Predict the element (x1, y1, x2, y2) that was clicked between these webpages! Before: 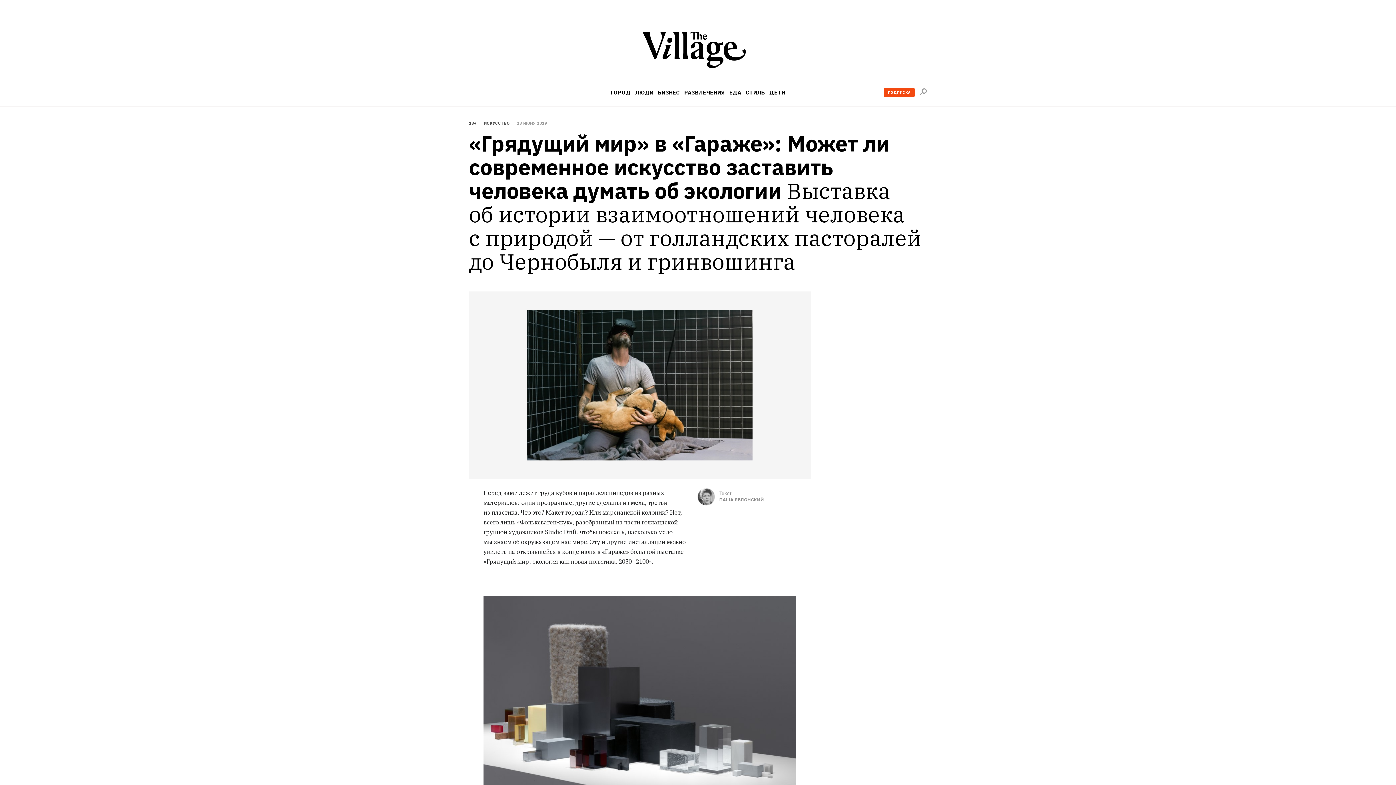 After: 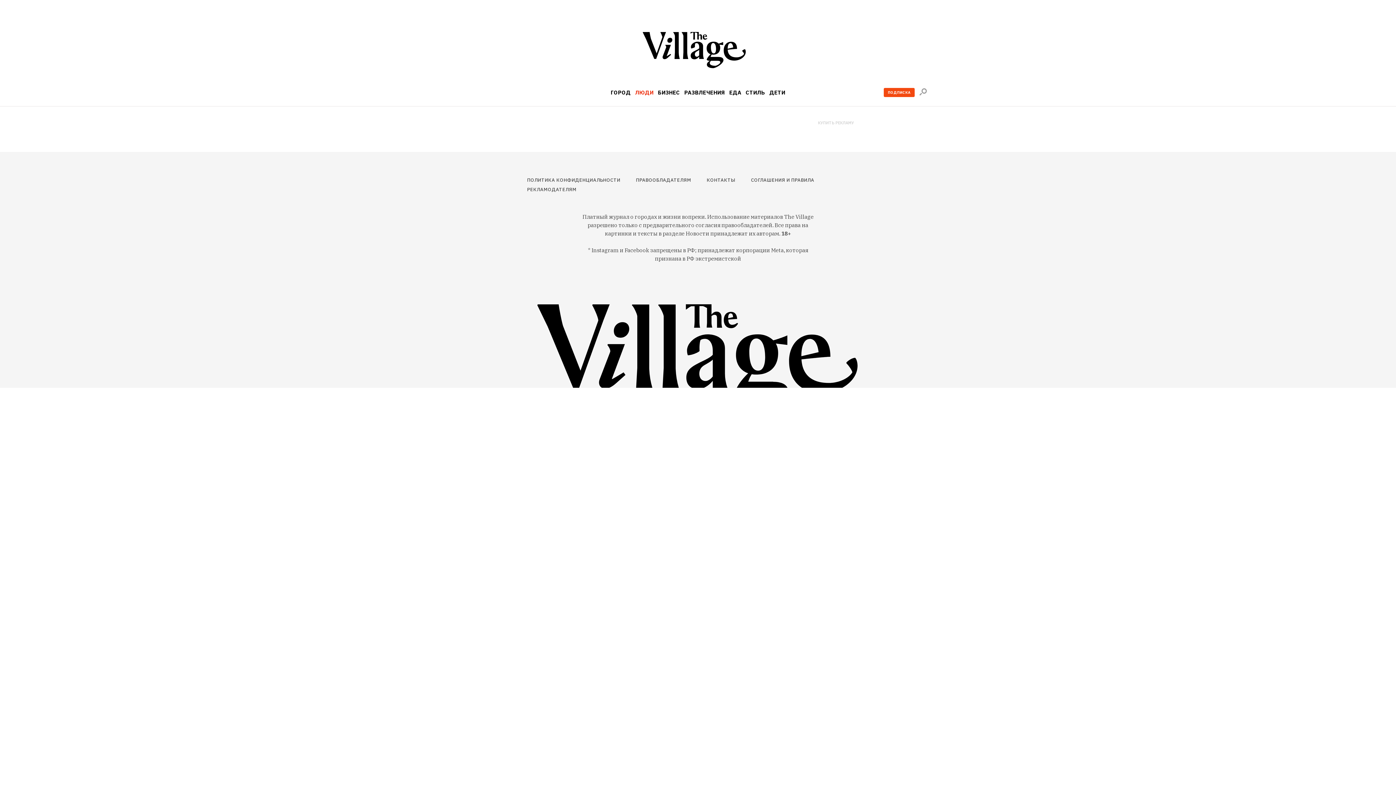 Action: label: ЛЮДИ bbox: (635, 89, 653, 95)